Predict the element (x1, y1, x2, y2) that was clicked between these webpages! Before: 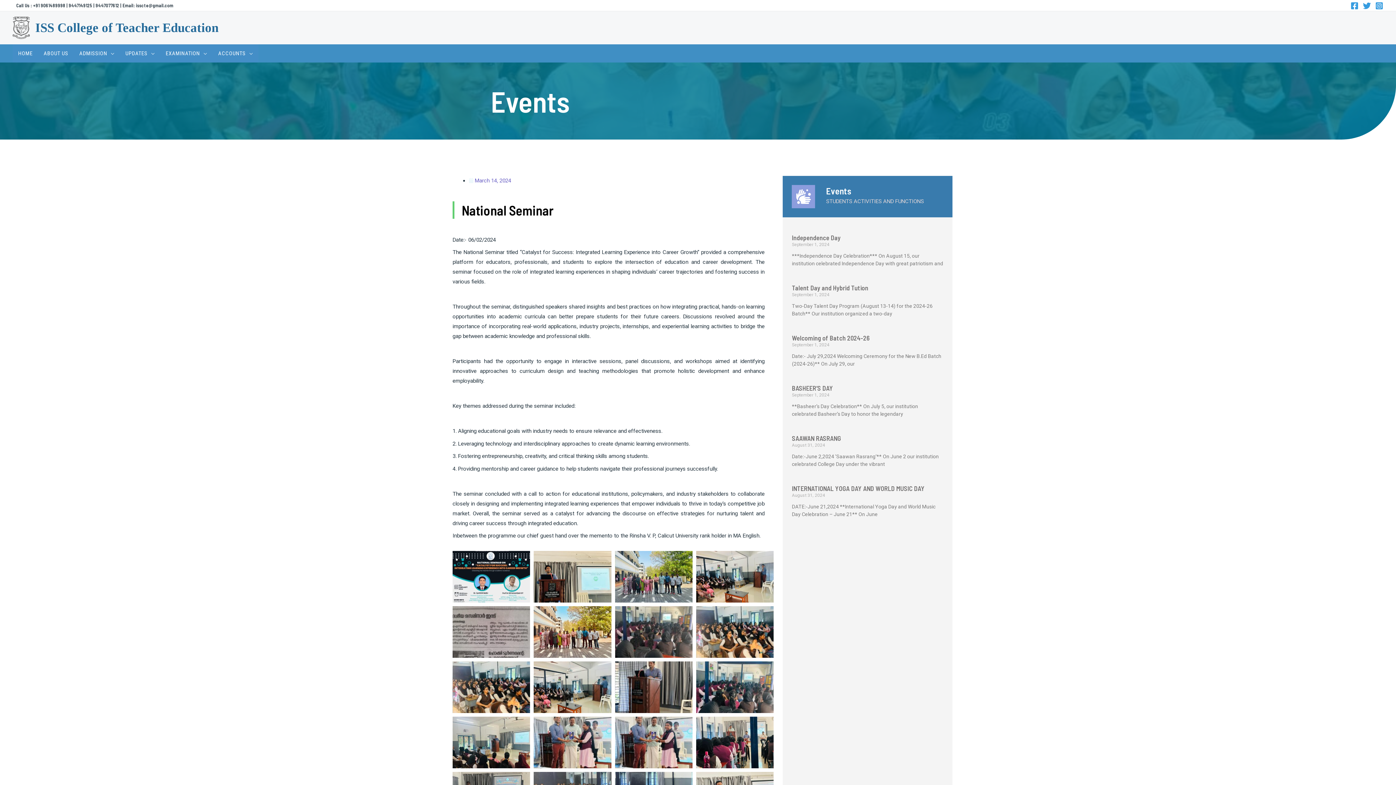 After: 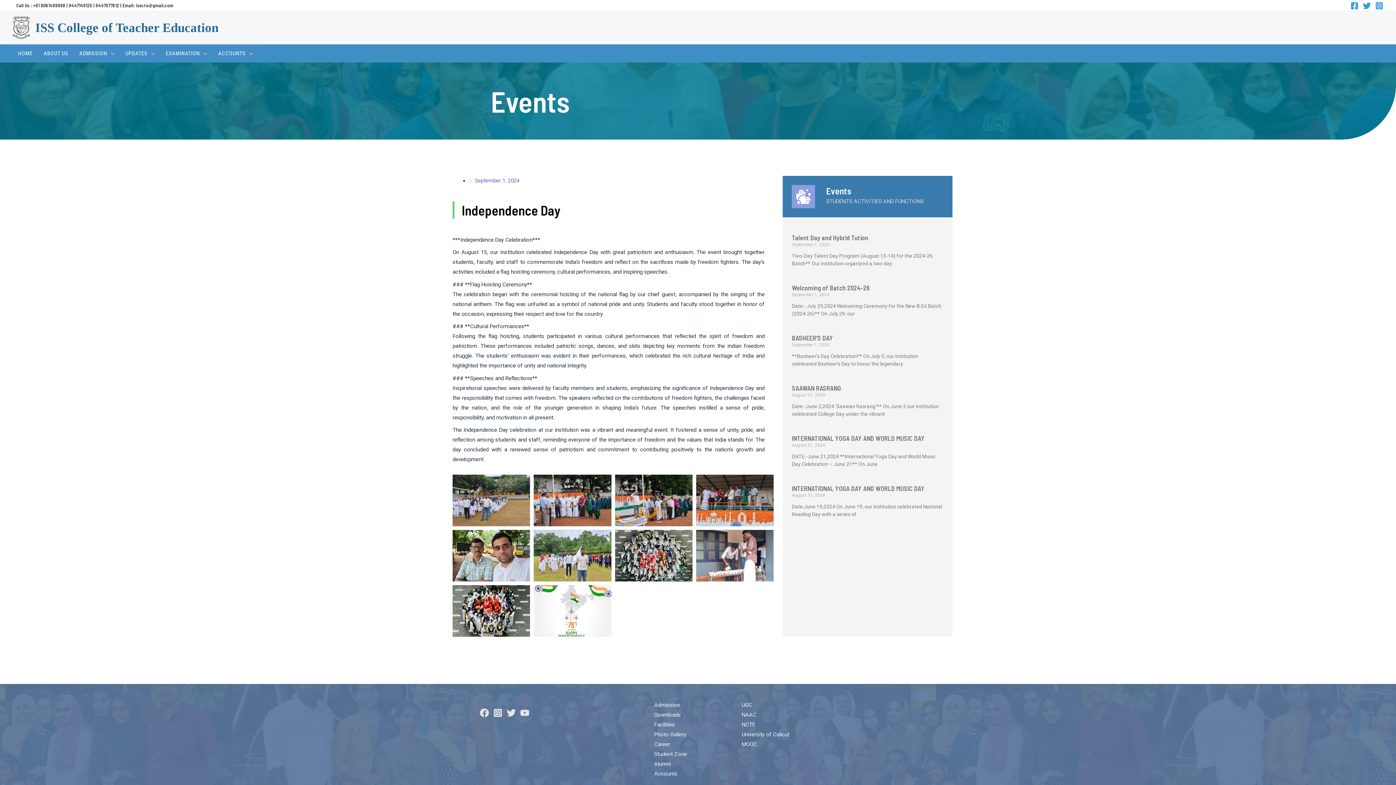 Action: bbox: (792, 233, 840, 241) label: Independence Day